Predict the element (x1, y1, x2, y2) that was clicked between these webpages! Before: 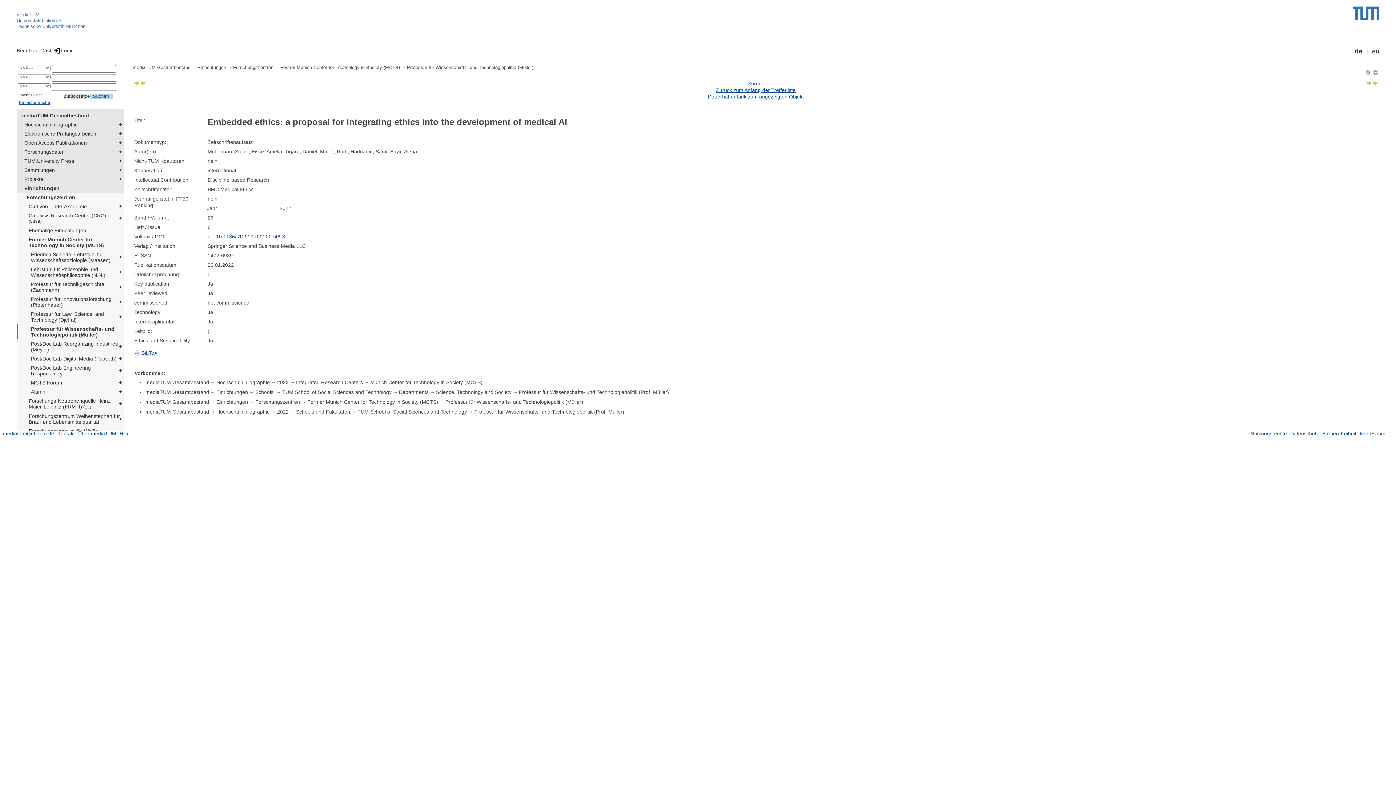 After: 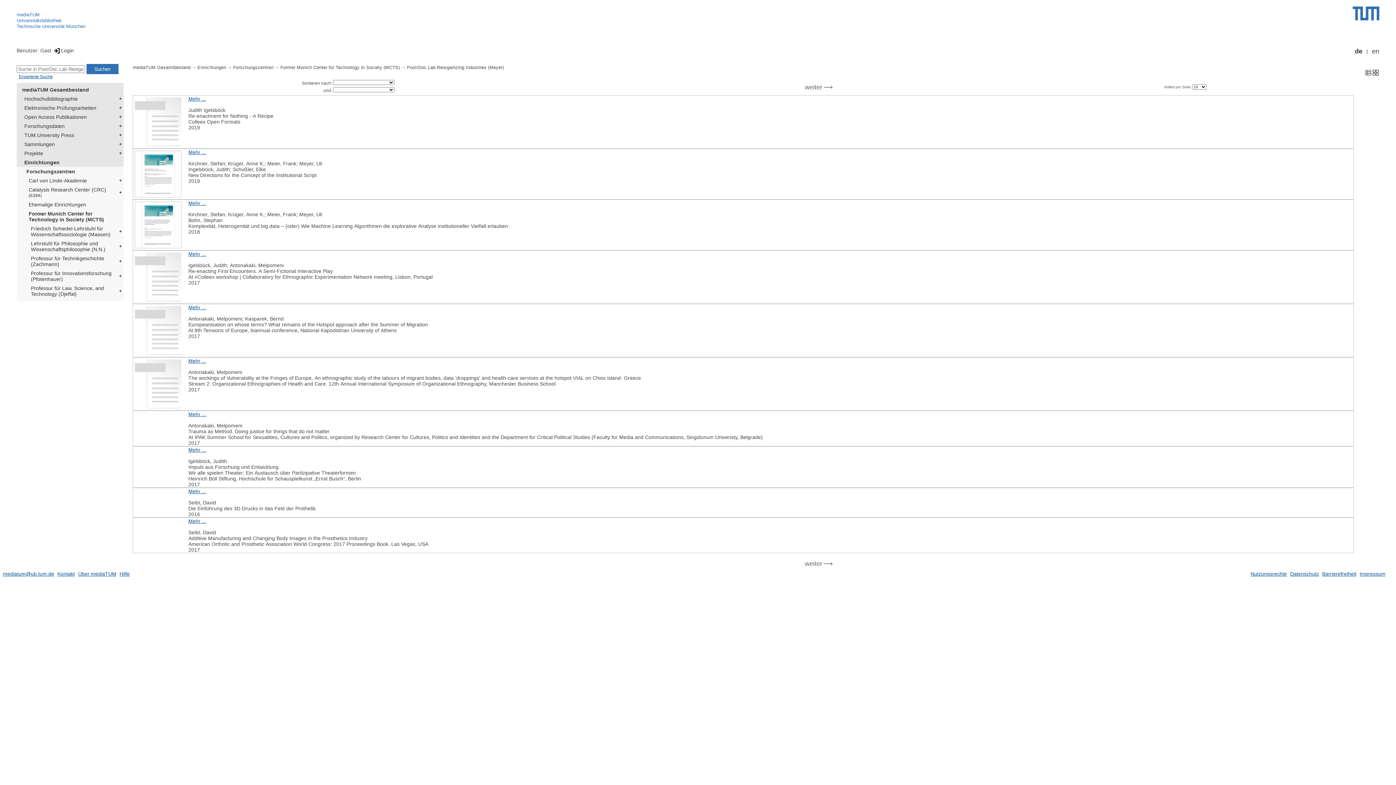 Action: label: Post/Doc Lab Reorganizing Industries (Meyer) bbox: (26, 339, 123, 354)